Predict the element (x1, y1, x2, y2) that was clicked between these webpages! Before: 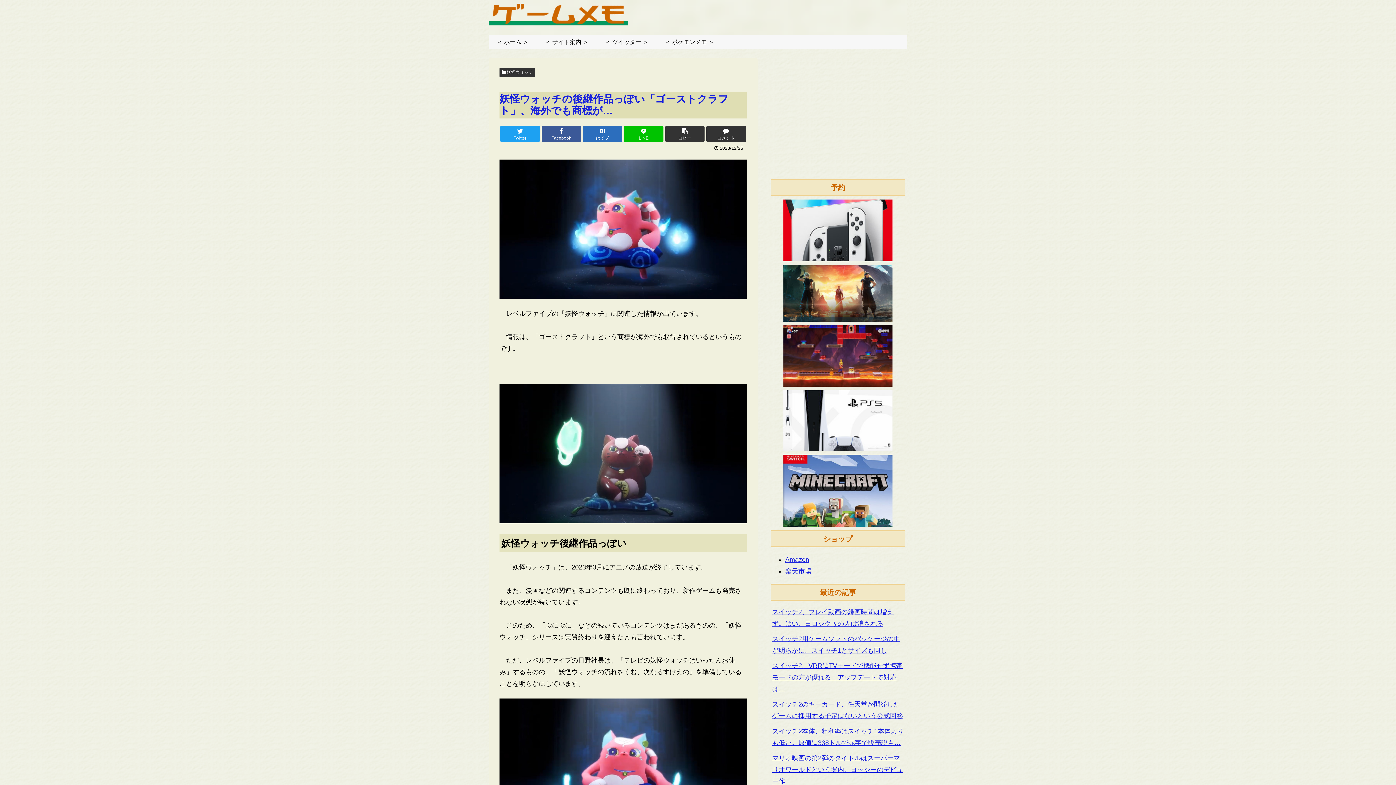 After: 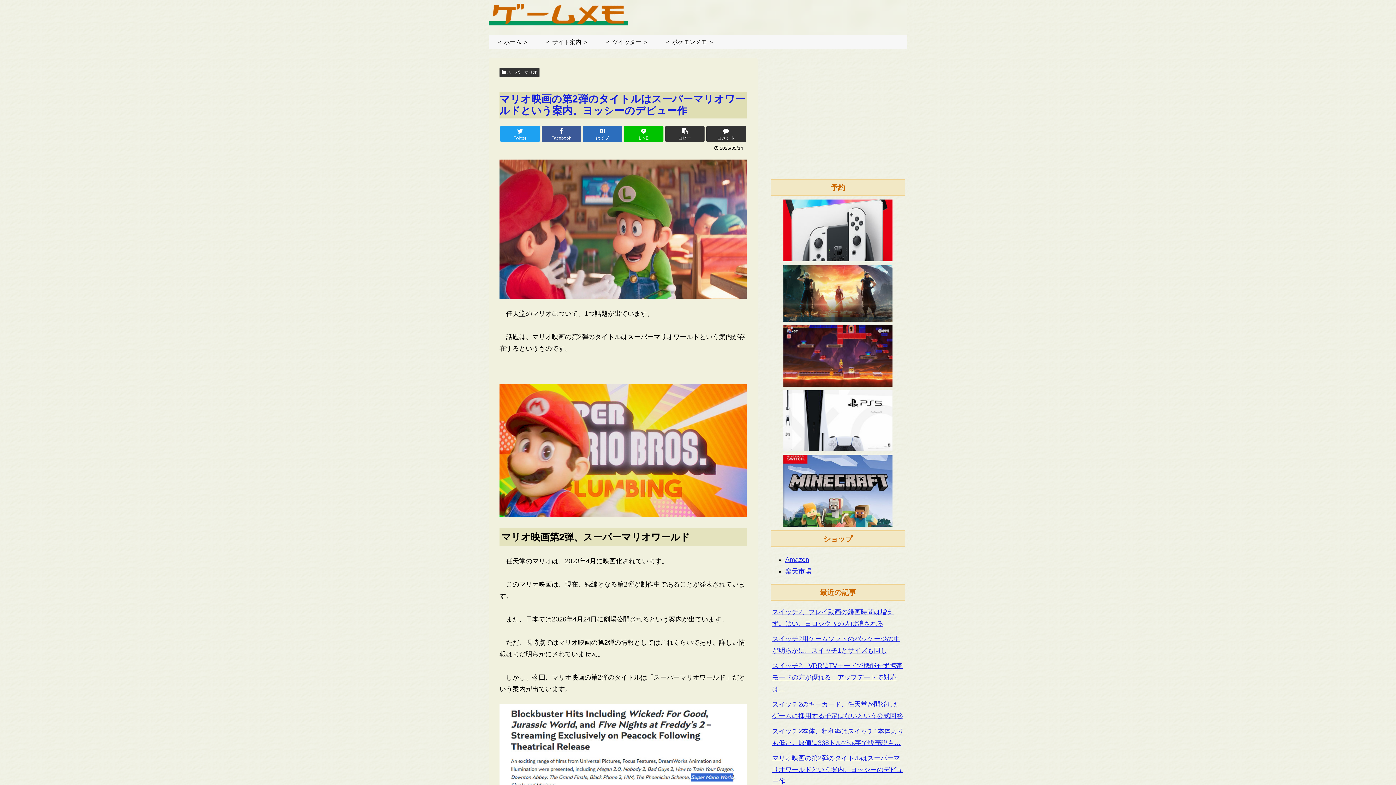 Action: label: マリオ映画の第2弾のタイトルはスーパーマリオワールドという案内。ヨッシーのデビュー作 bbox: (770, 751, 905, 789)